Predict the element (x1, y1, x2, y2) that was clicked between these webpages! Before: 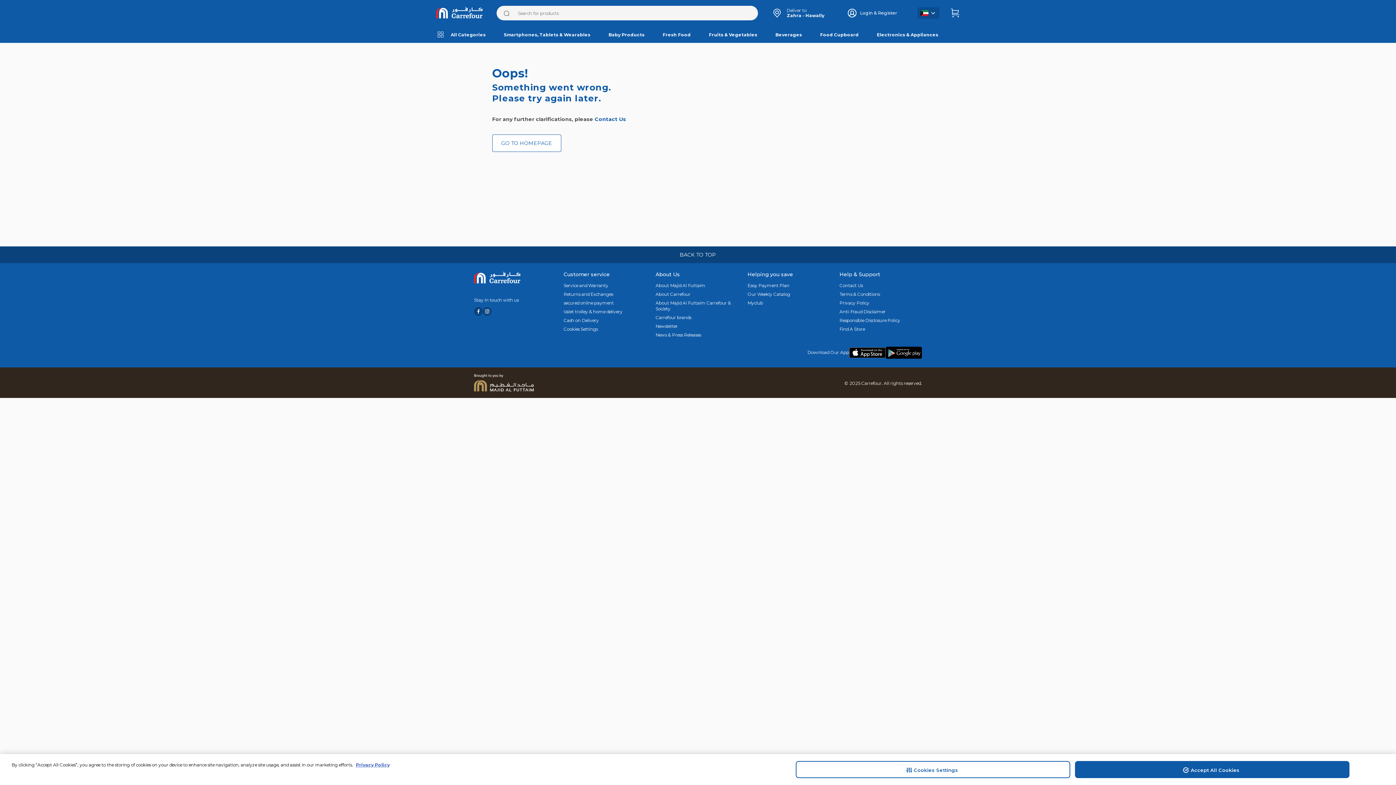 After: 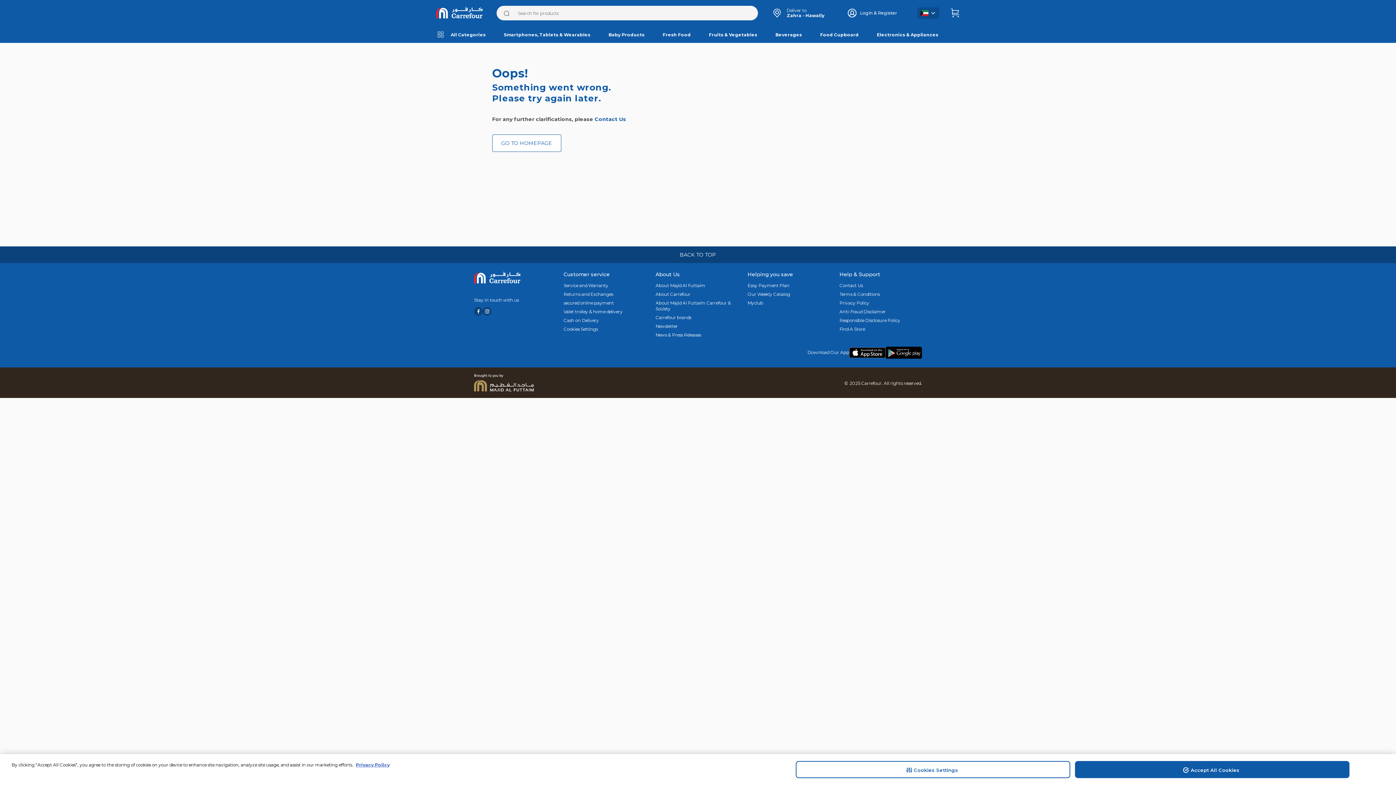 Action: bbox: (474, 307, 482, 311)